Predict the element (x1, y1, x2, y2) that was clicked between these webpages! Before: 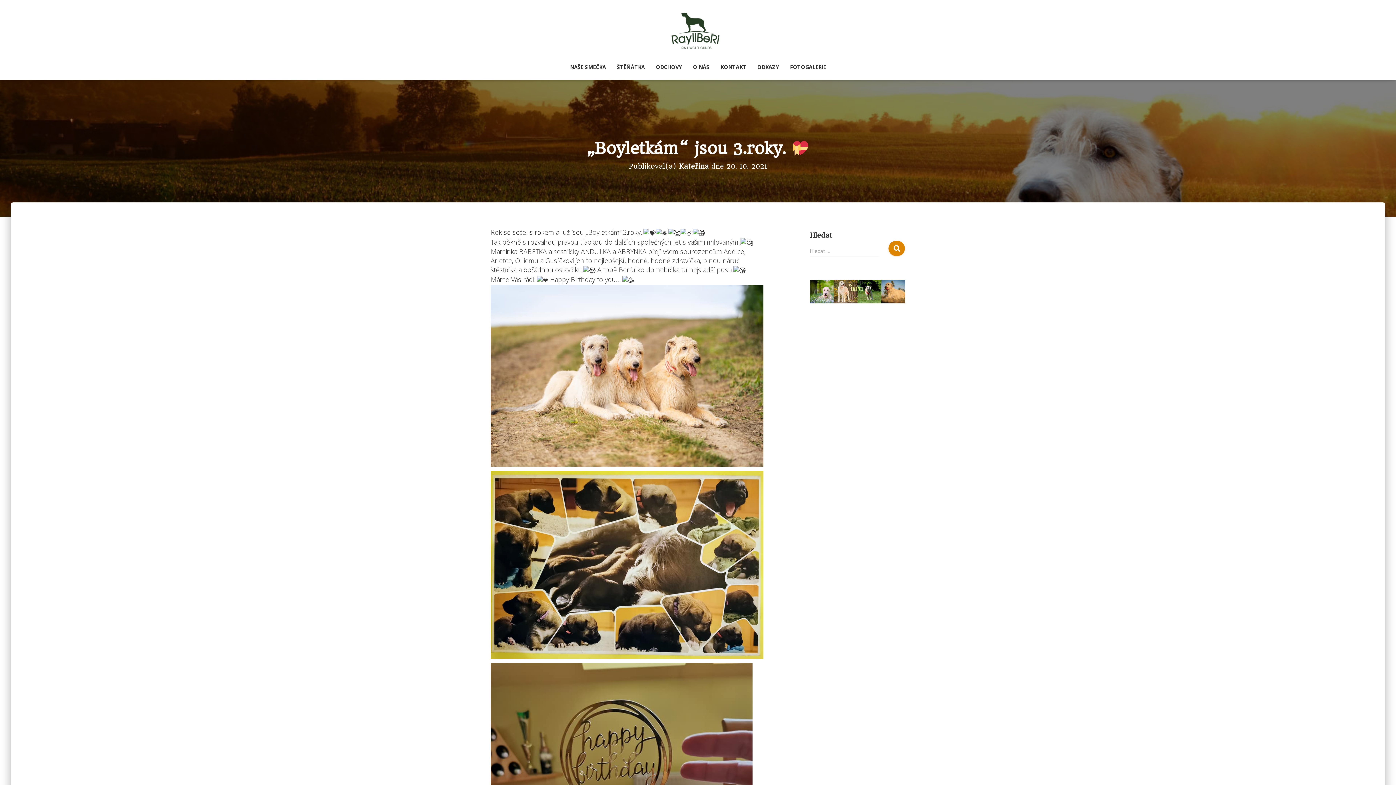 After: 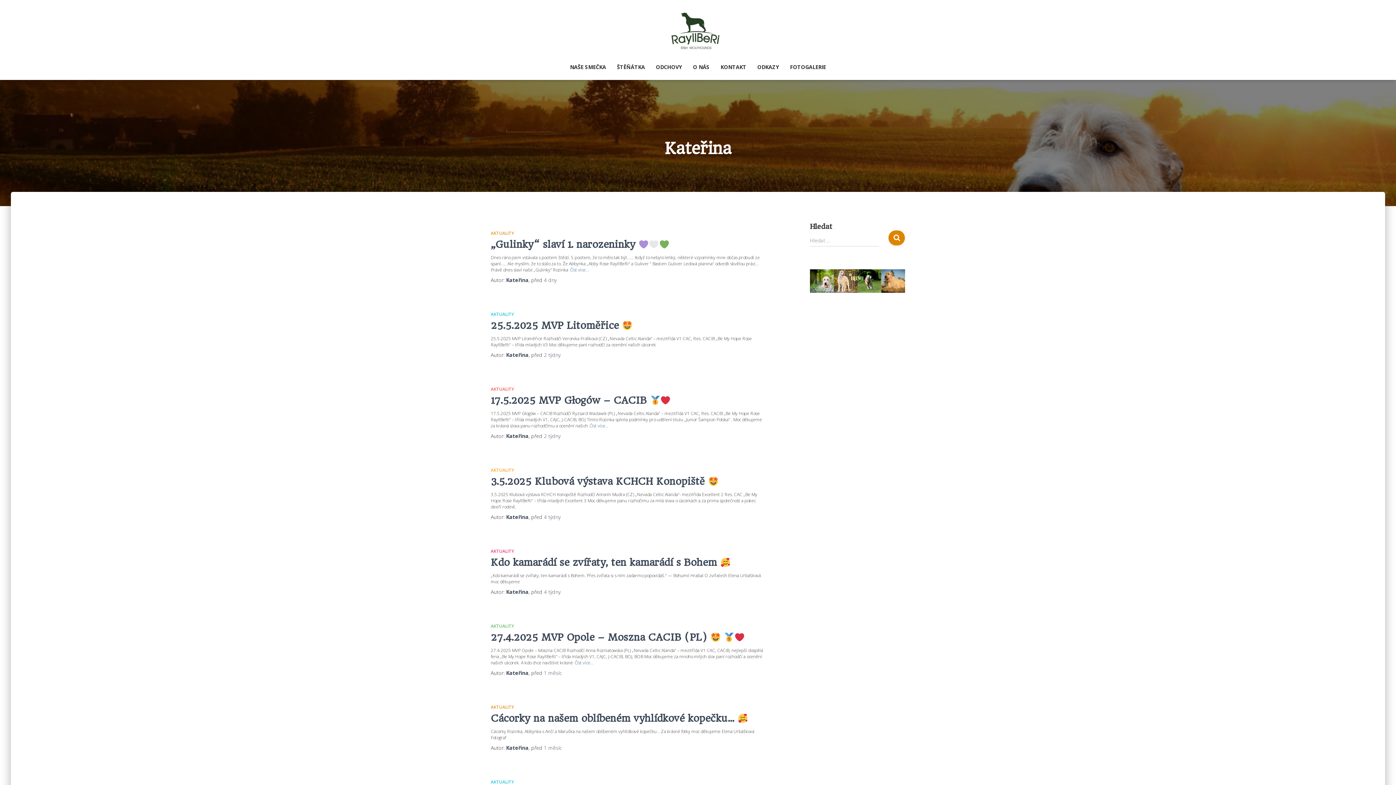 Action: bbox: (679, 162, 708, 170) label: Kateřina